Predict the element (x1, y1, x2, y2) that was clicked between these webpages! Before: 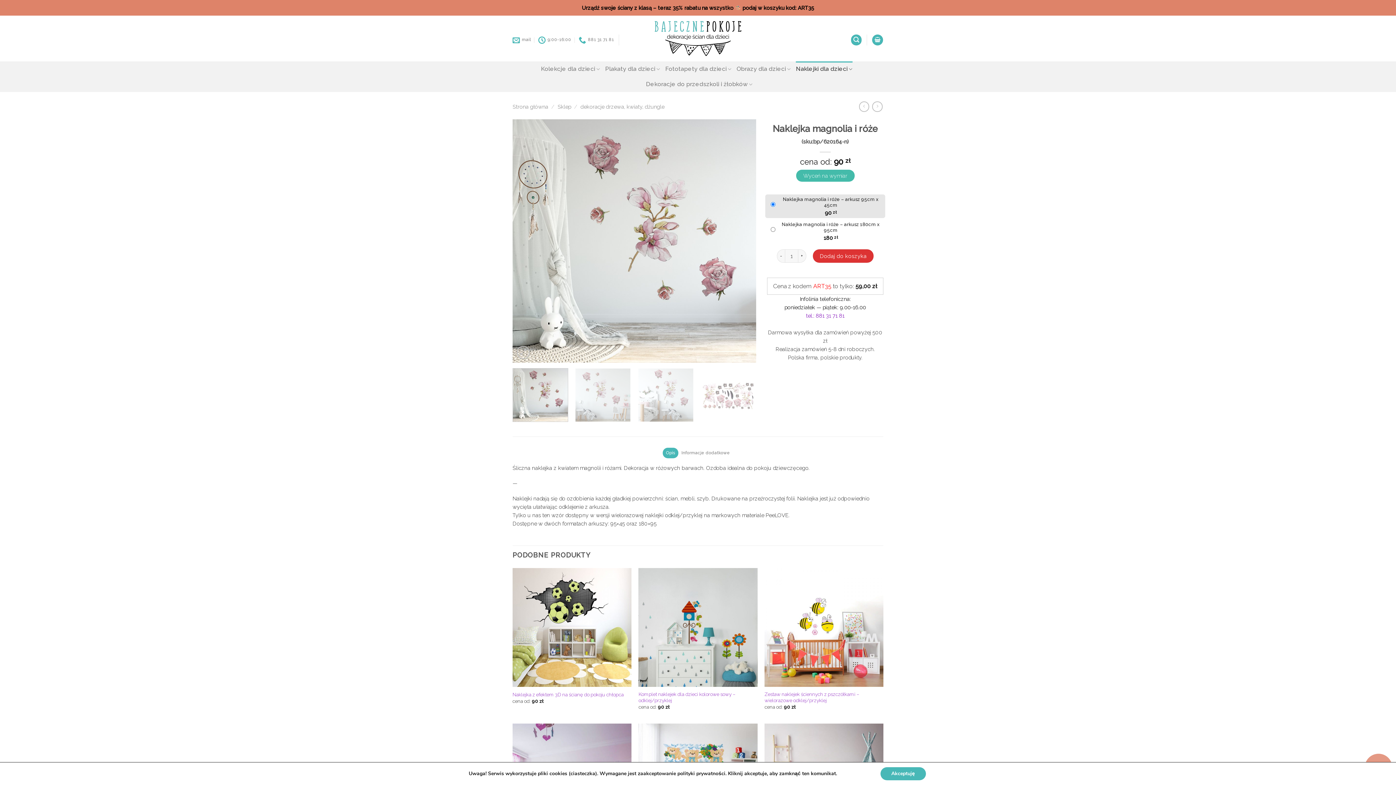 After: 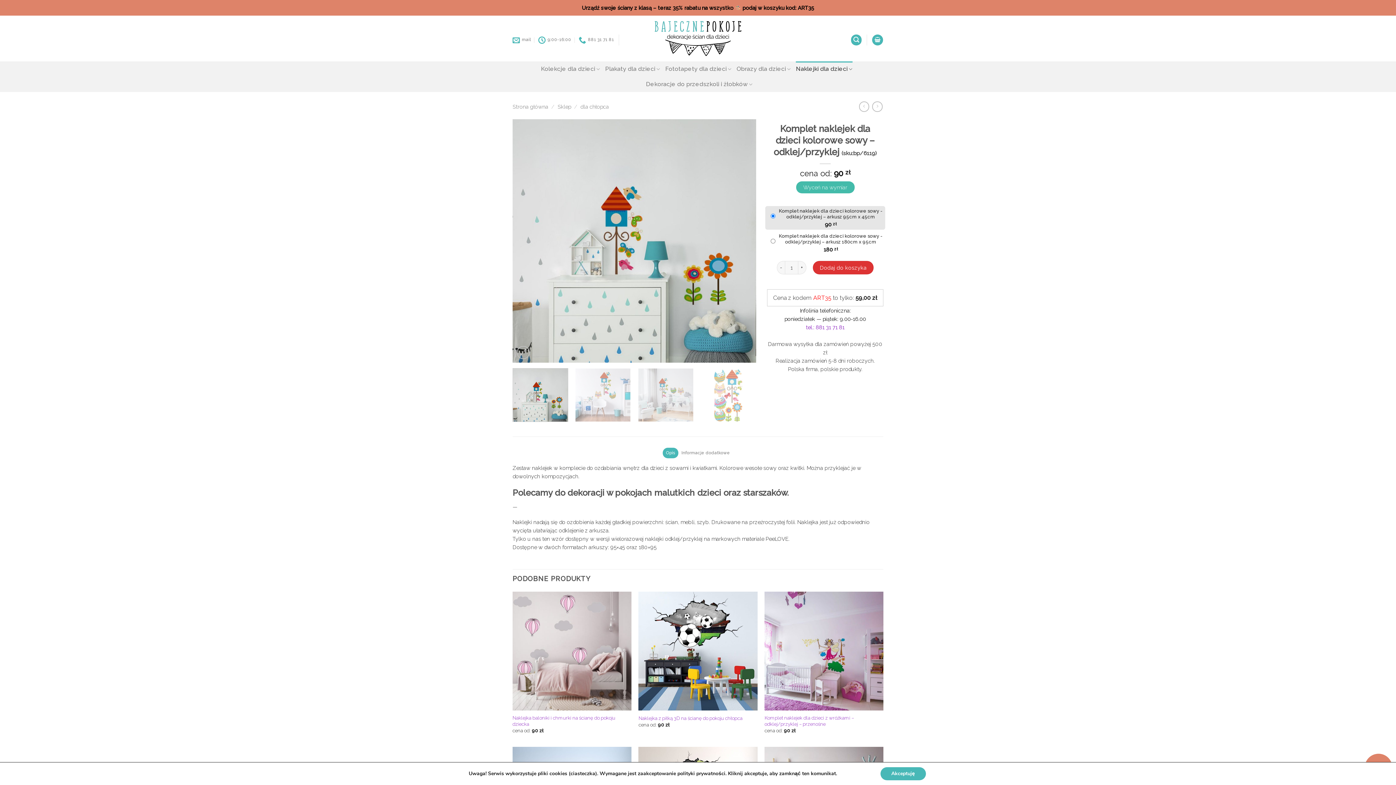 Action: label: Komplet naklejek dla dzieci kolorowe sowy – odklej/przyklej bbox: (638, 691, 757, 704)